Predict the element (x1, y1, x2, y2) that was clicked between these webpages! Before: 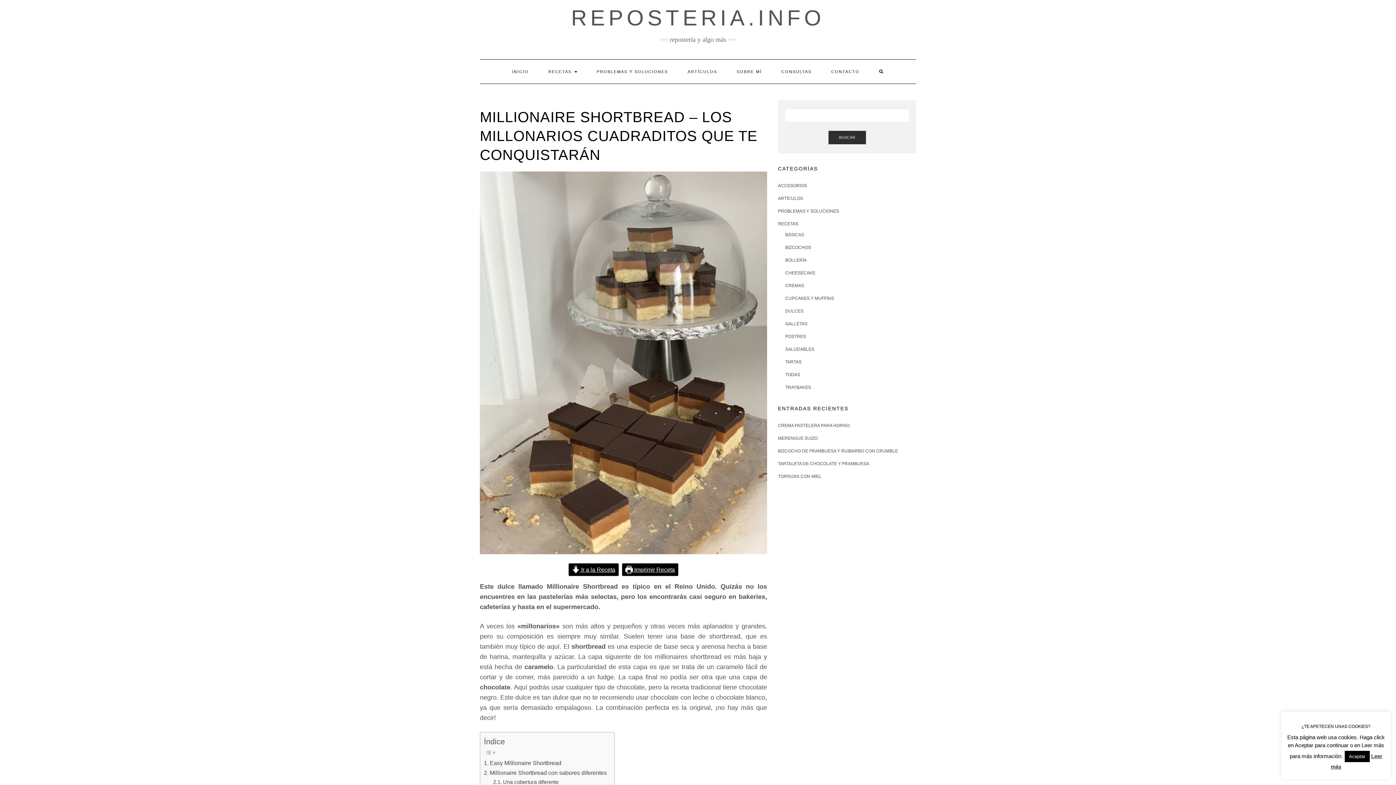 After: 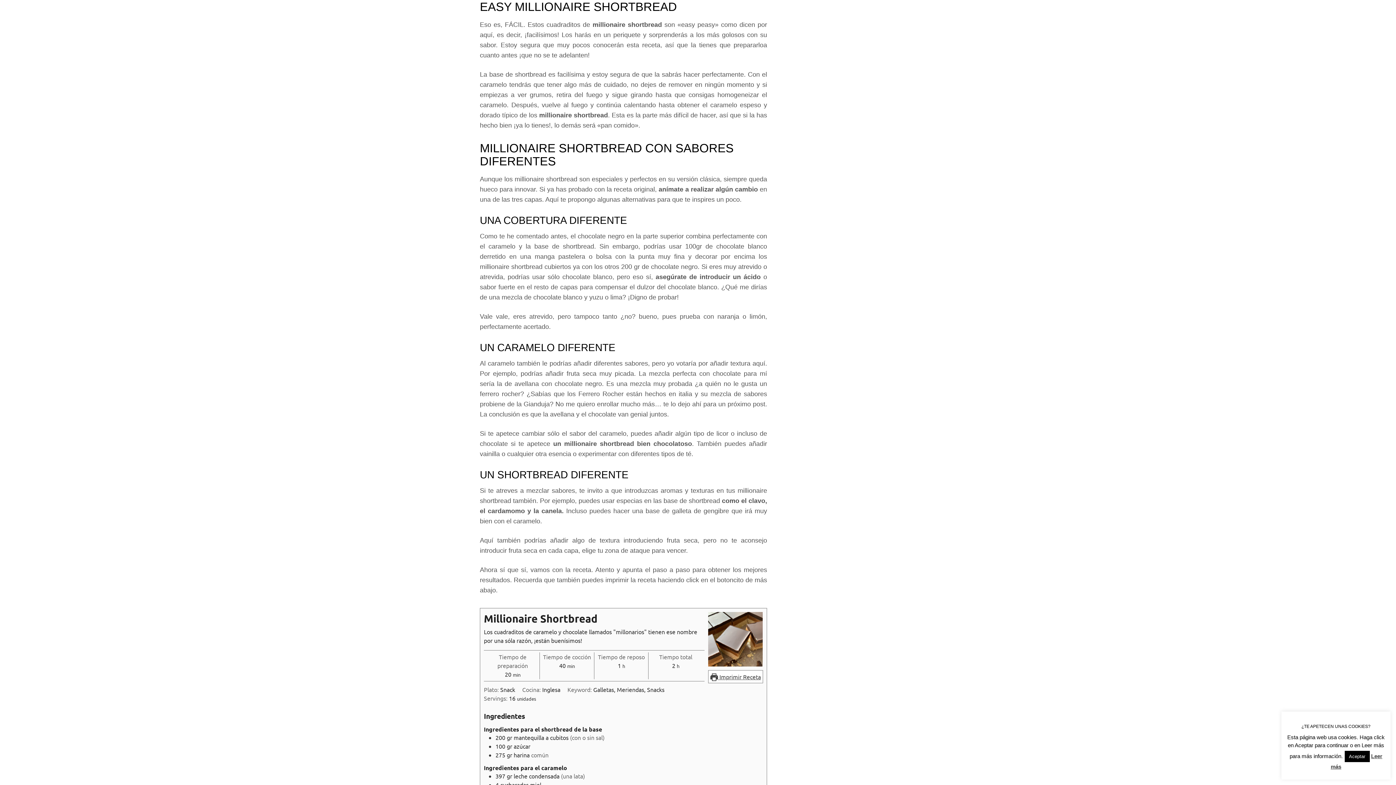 Action: bbox: (484, 758, 561, 768) label: Easy Millionaire Shortbread